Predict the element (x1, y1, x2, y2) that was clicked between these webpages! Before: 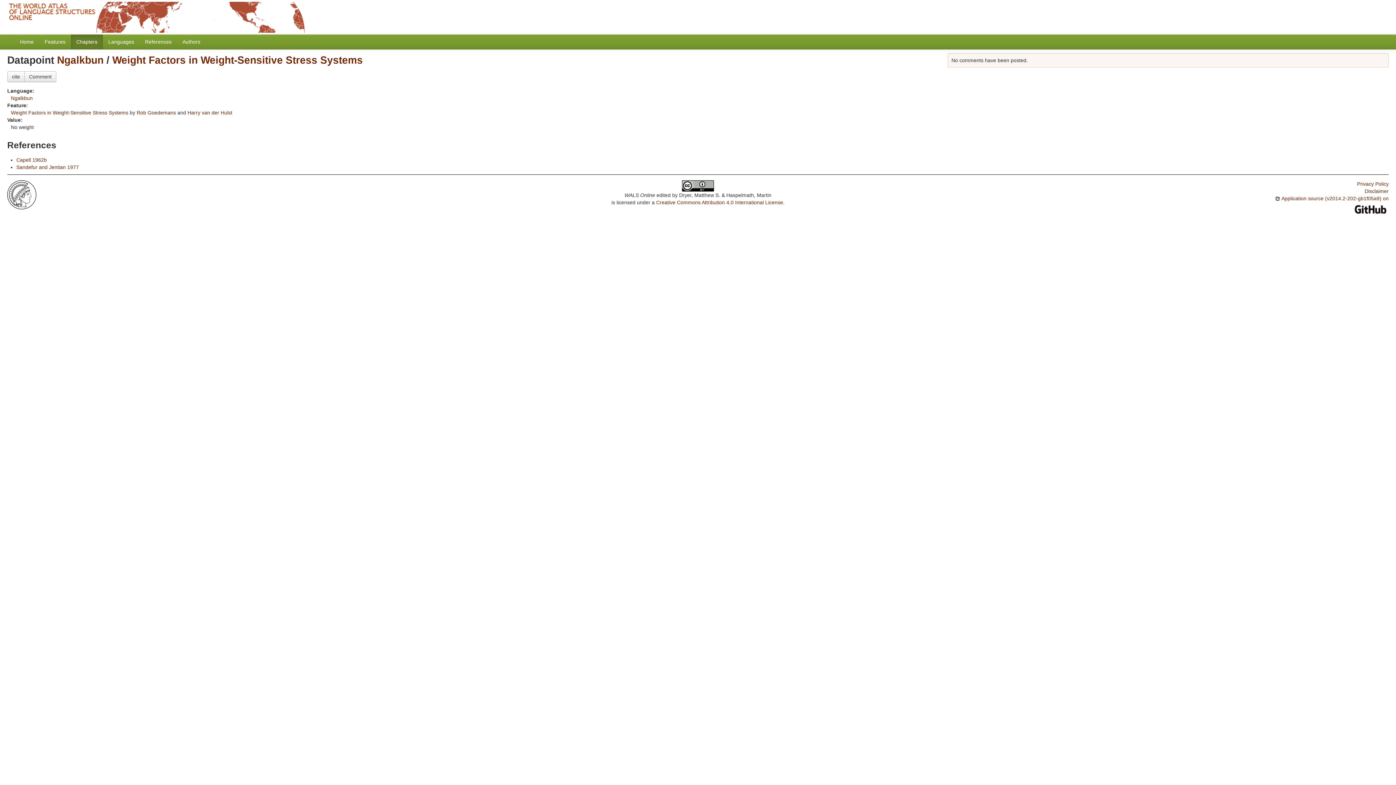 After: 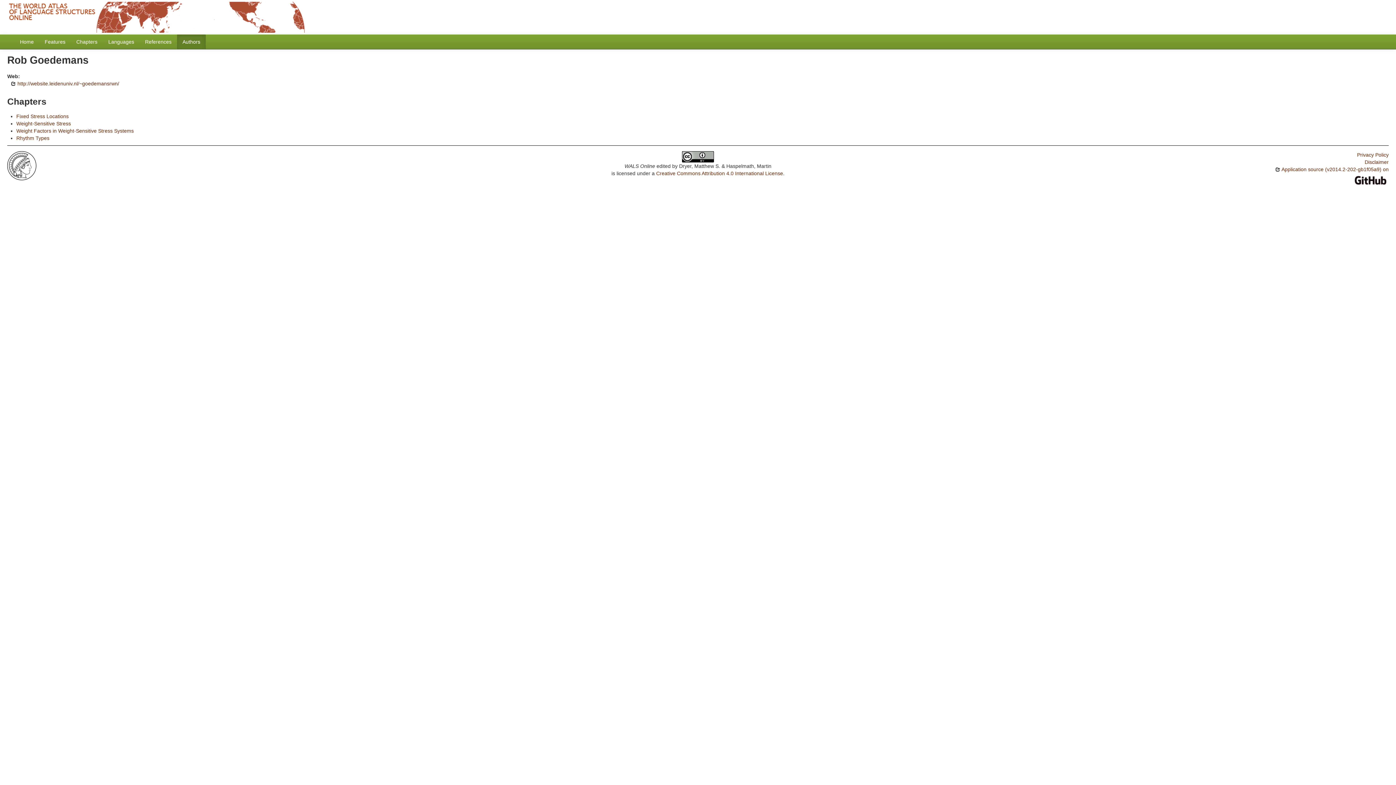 Action: bbox: (136, 109, 176, 115) label: Rob Goedemans